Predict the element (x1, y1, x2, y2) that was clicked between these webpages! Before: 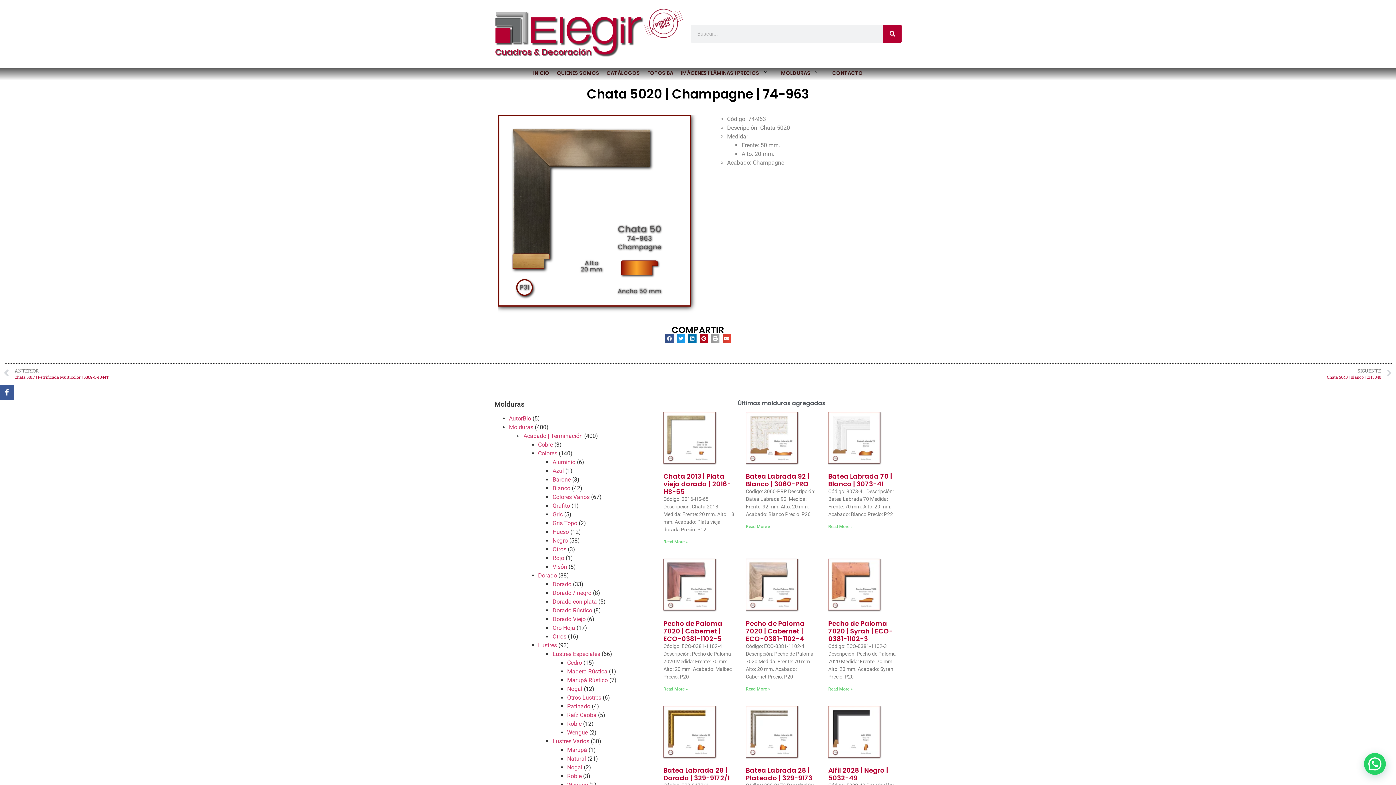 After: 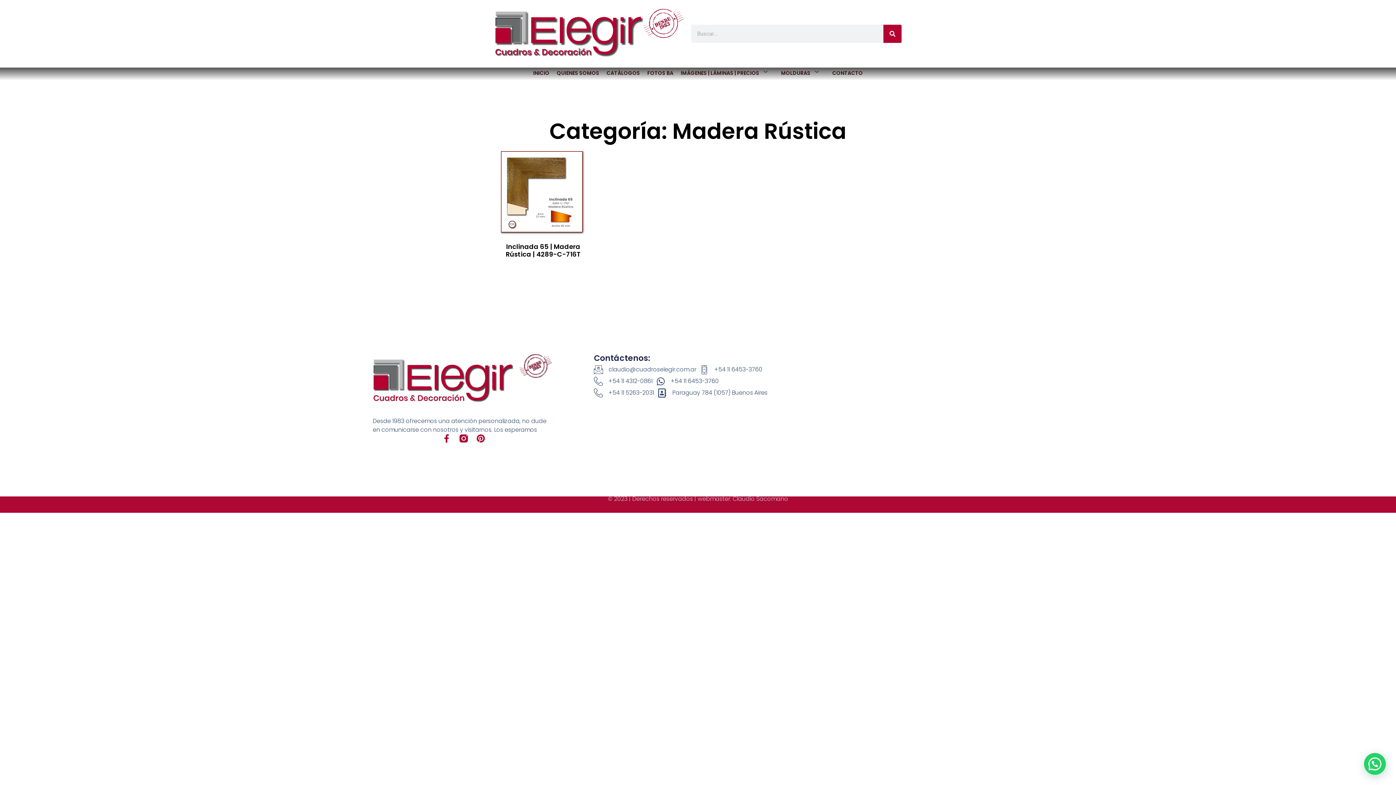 Action: label: Madera Rústica bbox: (567, 668, 607, 675)